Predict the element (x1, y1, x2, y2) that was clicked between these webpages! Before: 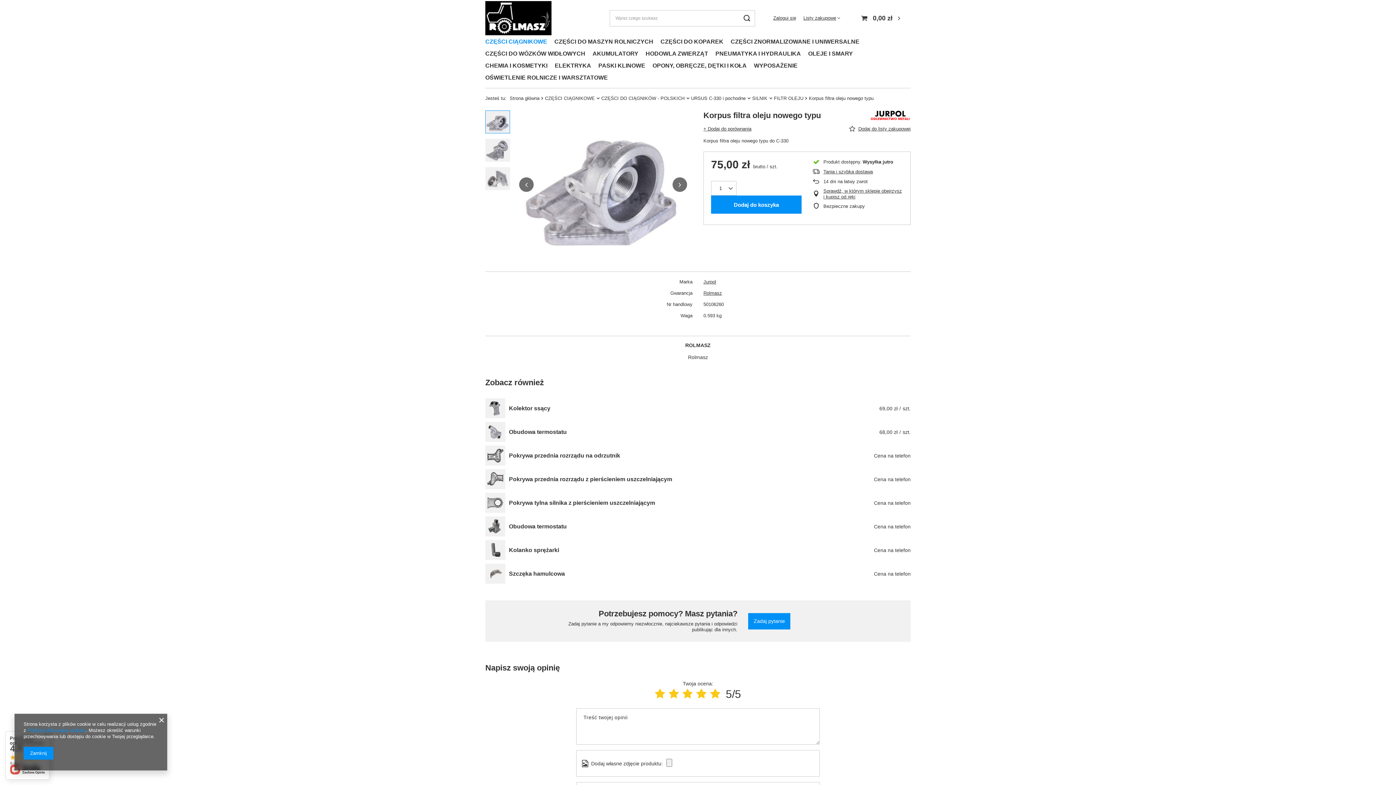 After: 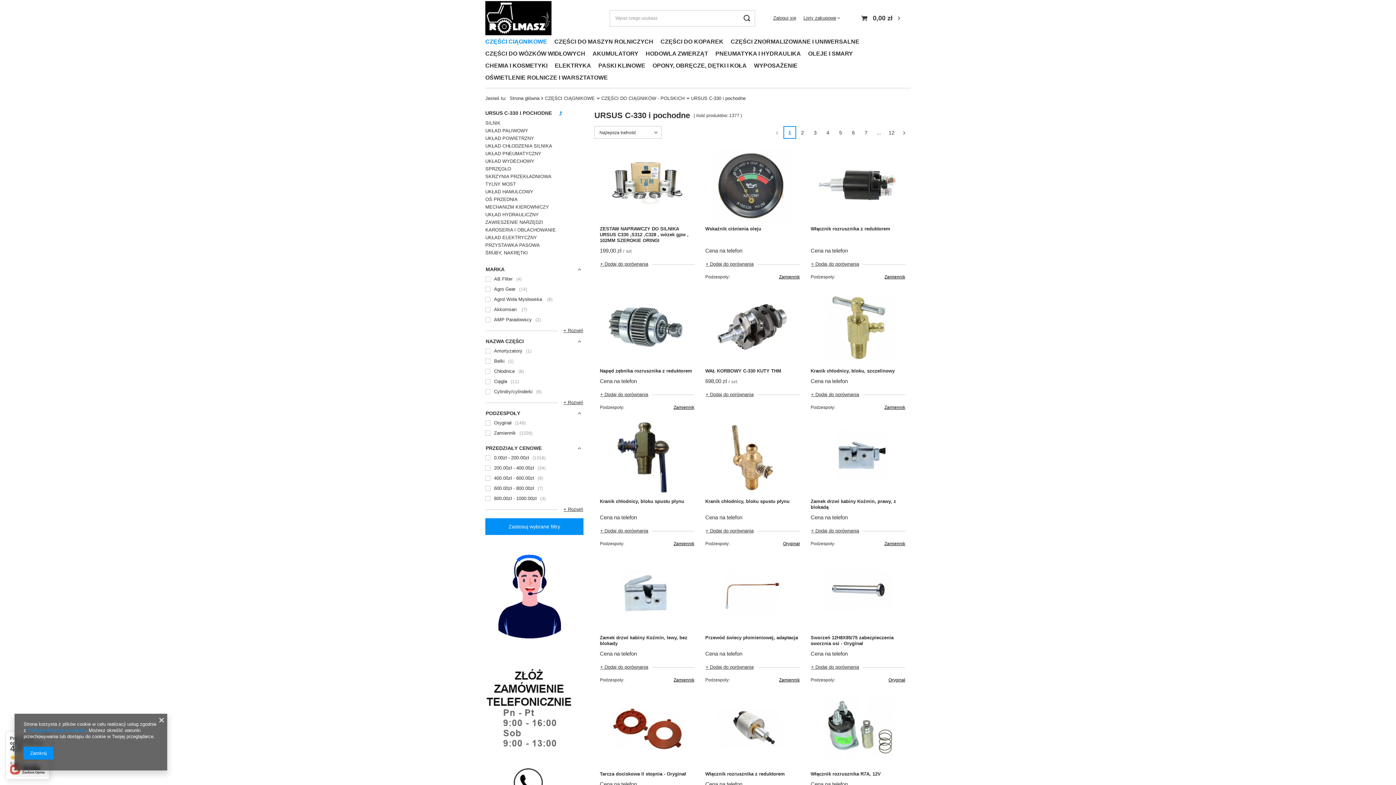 Action: label: URSUS C-330 i pochodne bbox: (691, 95, 745, 101)